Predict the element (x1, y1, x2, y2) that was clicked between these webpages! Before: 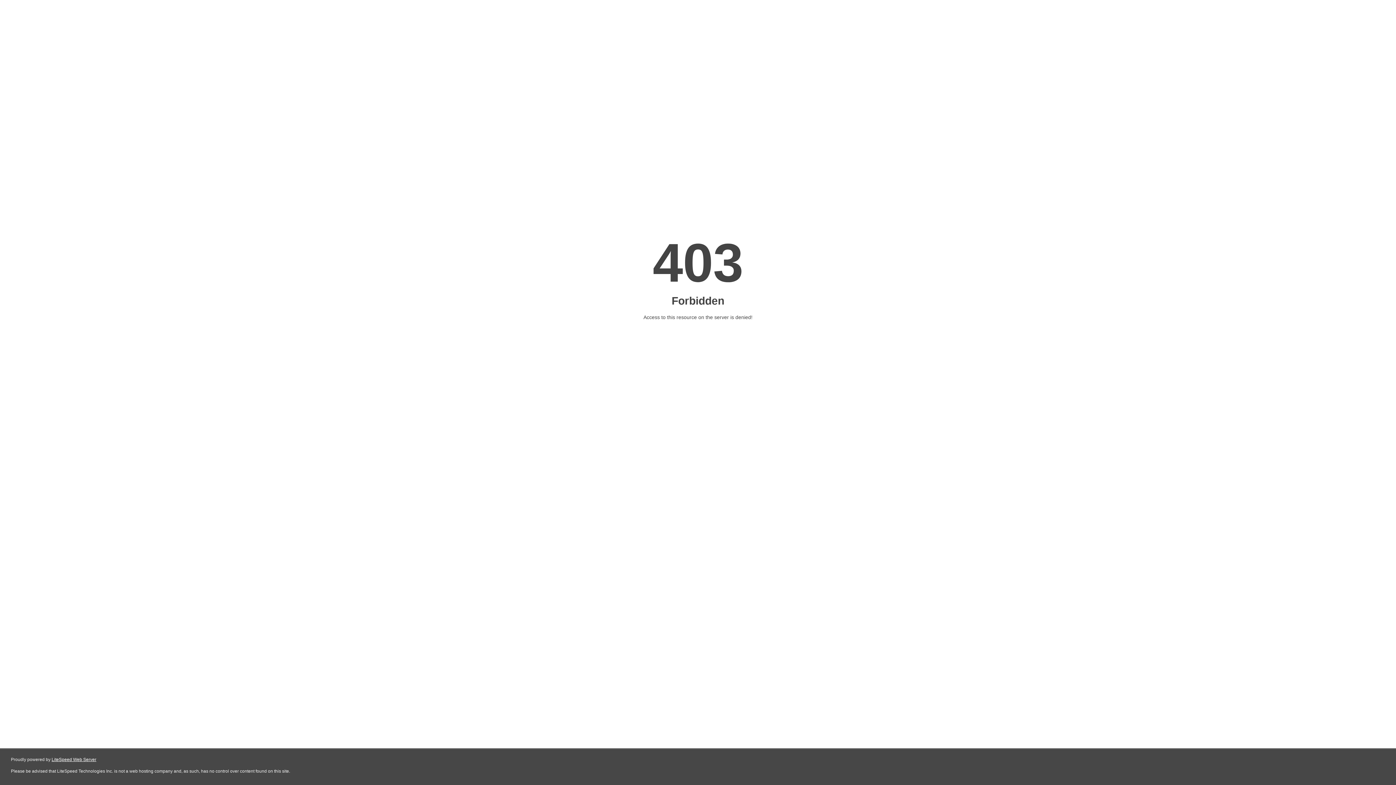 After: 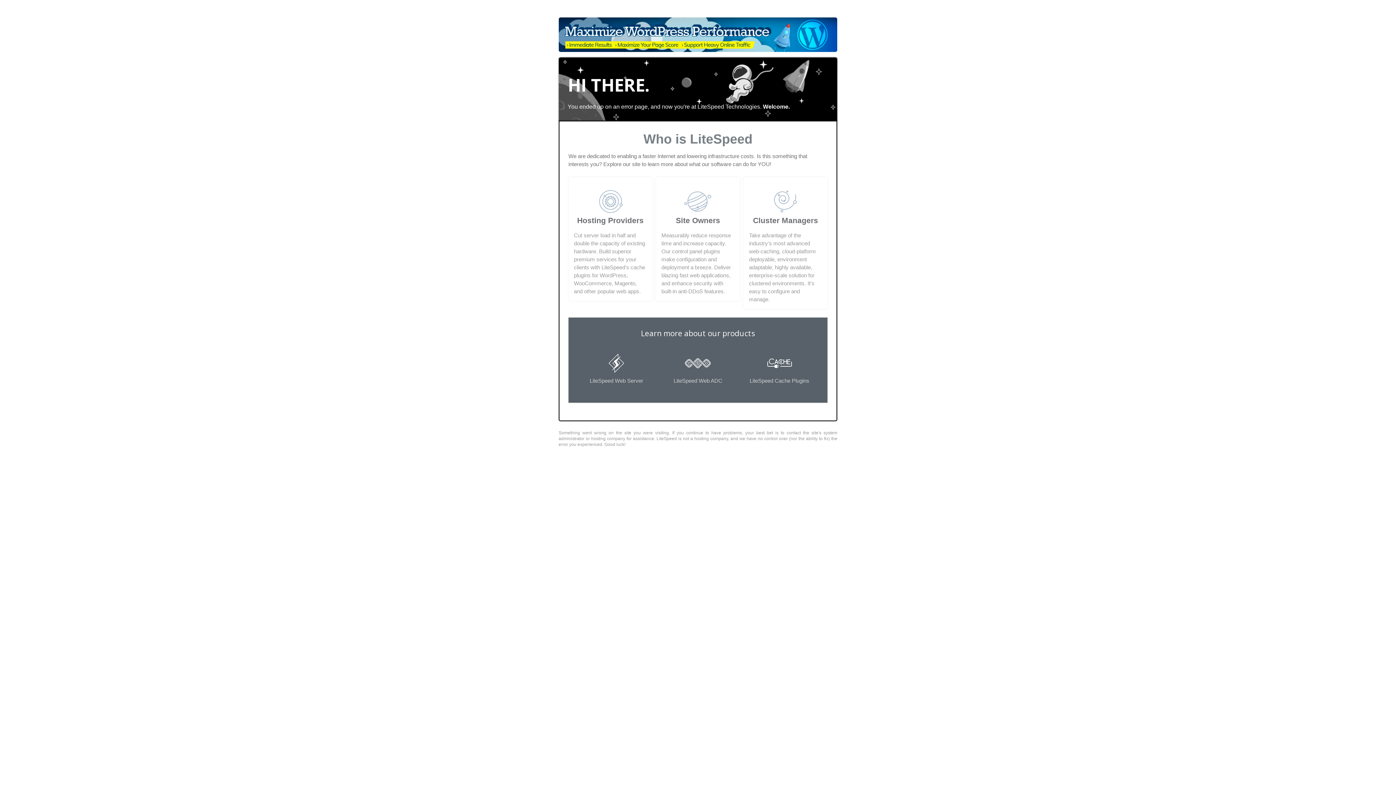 Action: bbox: (51, 757, 96, 762) label: LiteSpeed Web Server